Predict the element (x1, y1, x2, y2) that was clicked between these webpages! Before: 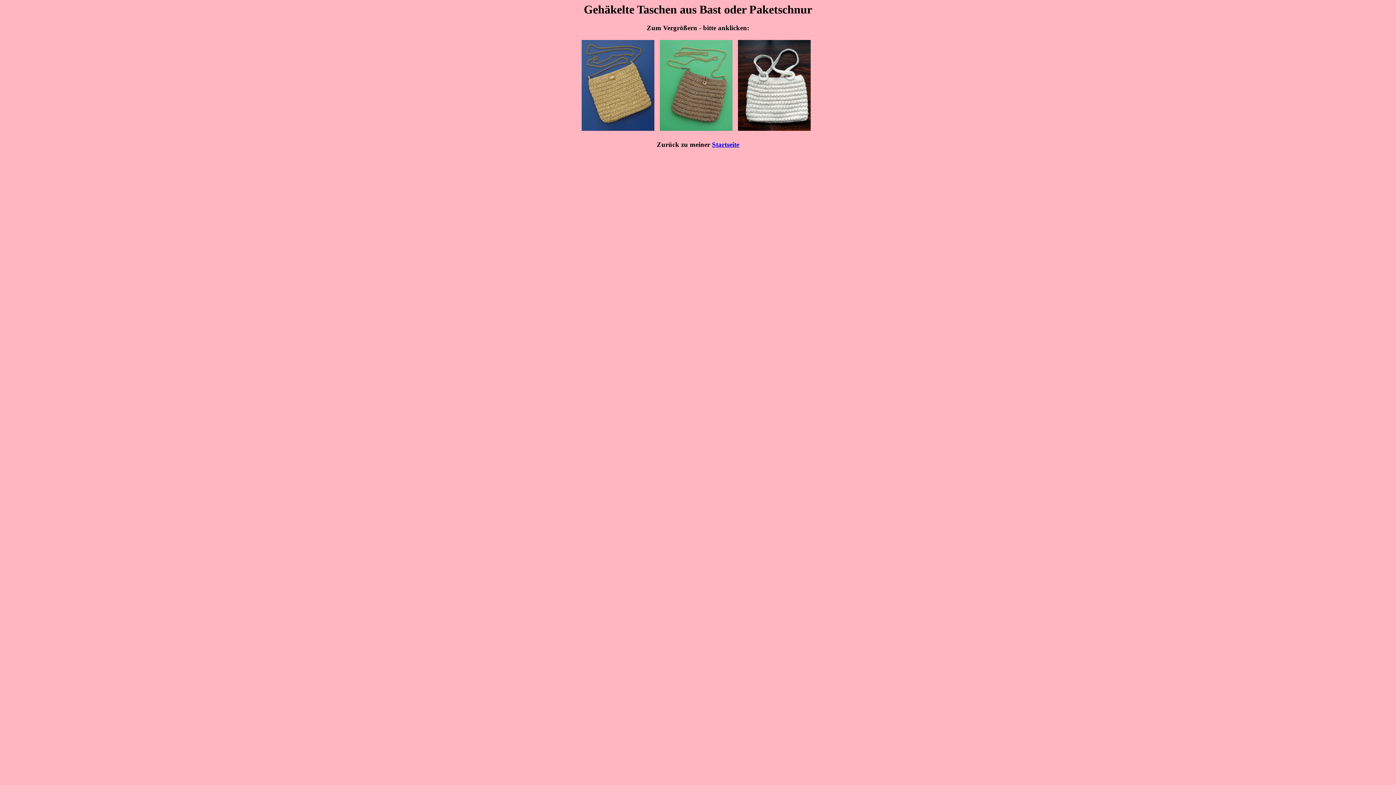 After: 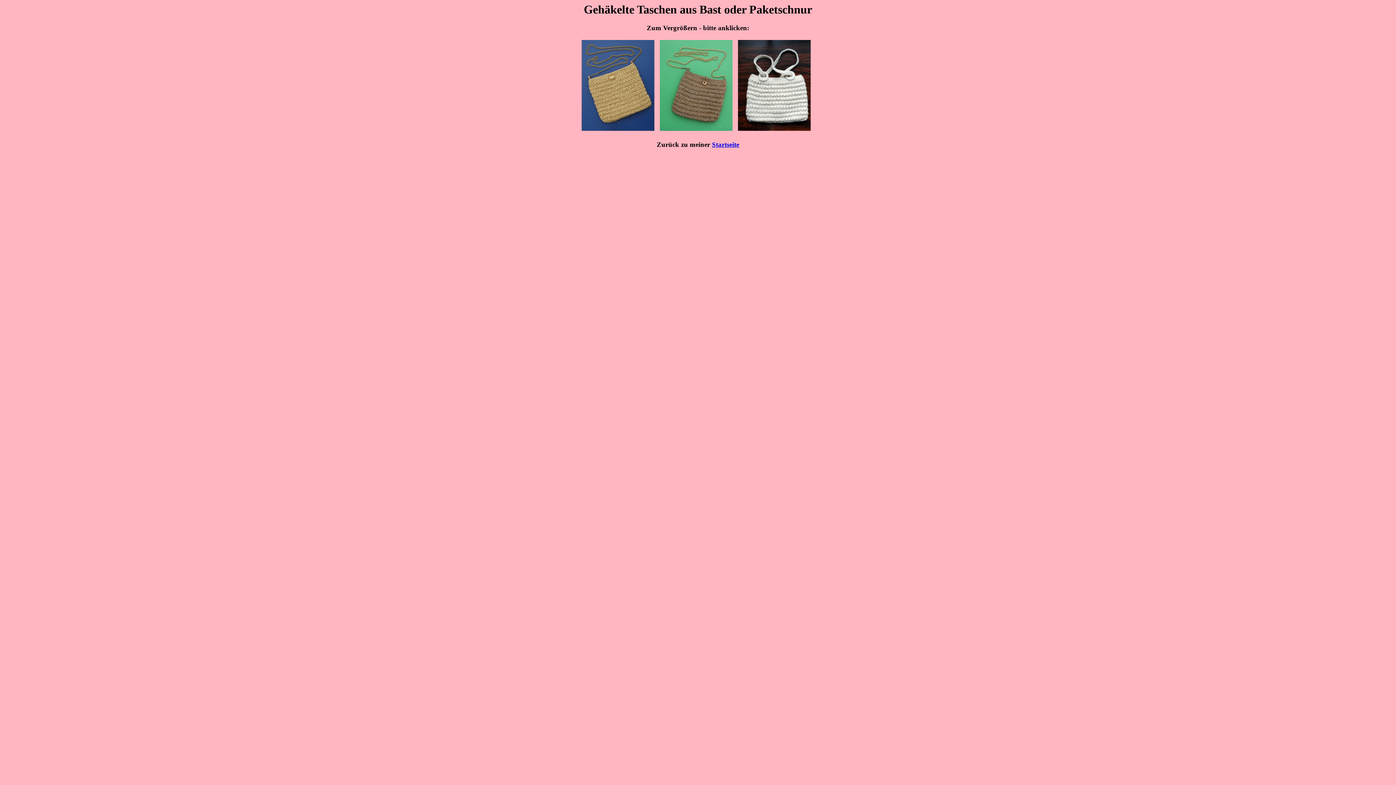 Action: bbox: (738, 124, 810, 132)